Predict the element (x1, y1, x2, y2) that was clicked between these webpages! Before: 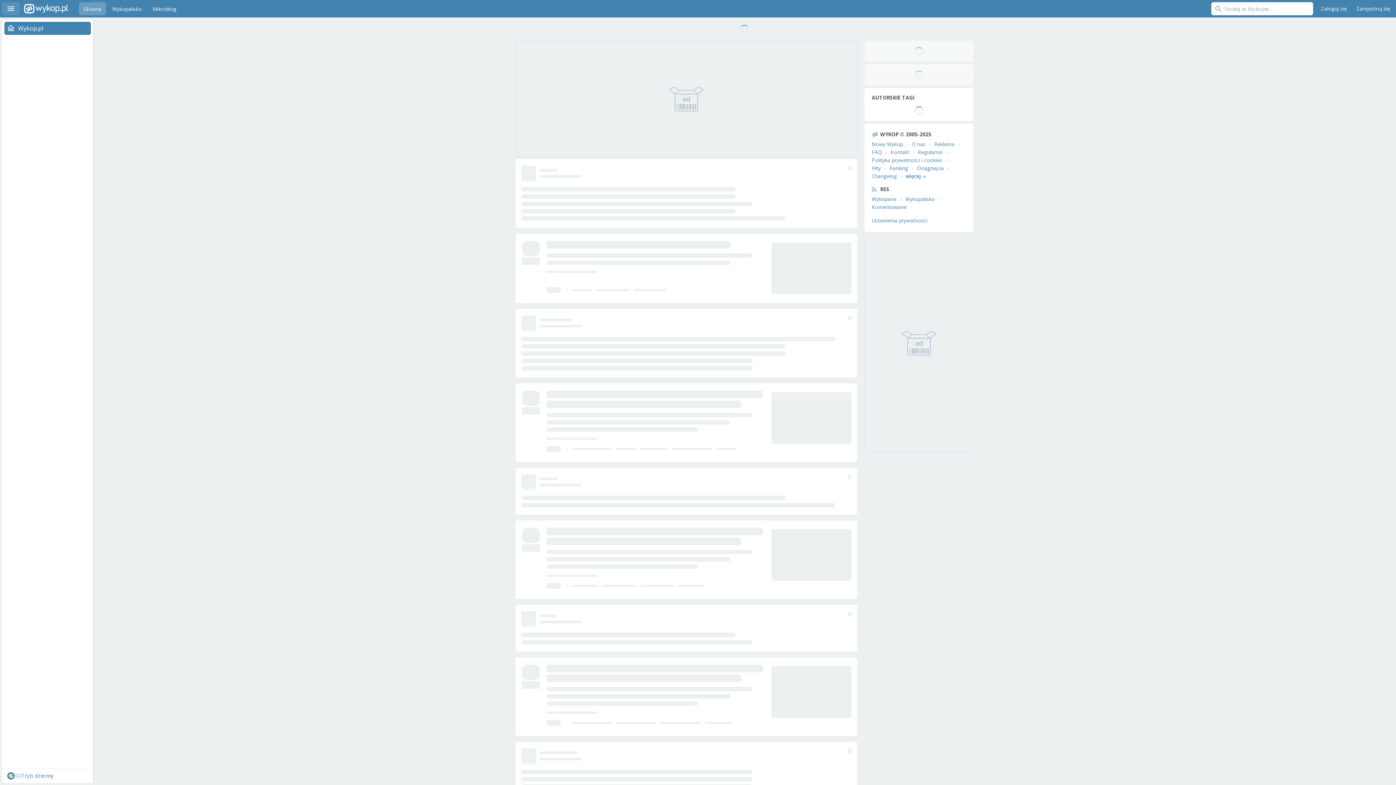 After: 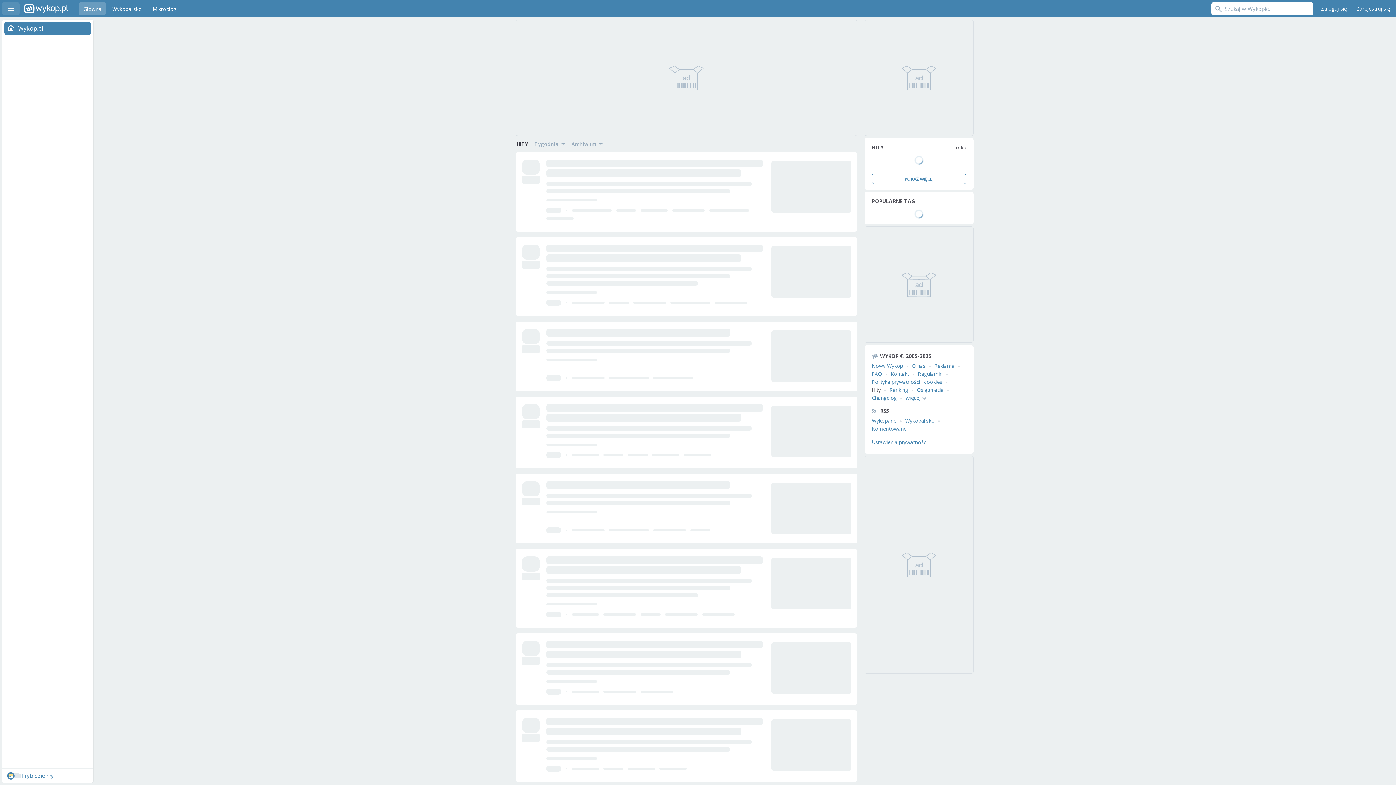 Action: bbox: (872, 164, 881, 171) label: Hity